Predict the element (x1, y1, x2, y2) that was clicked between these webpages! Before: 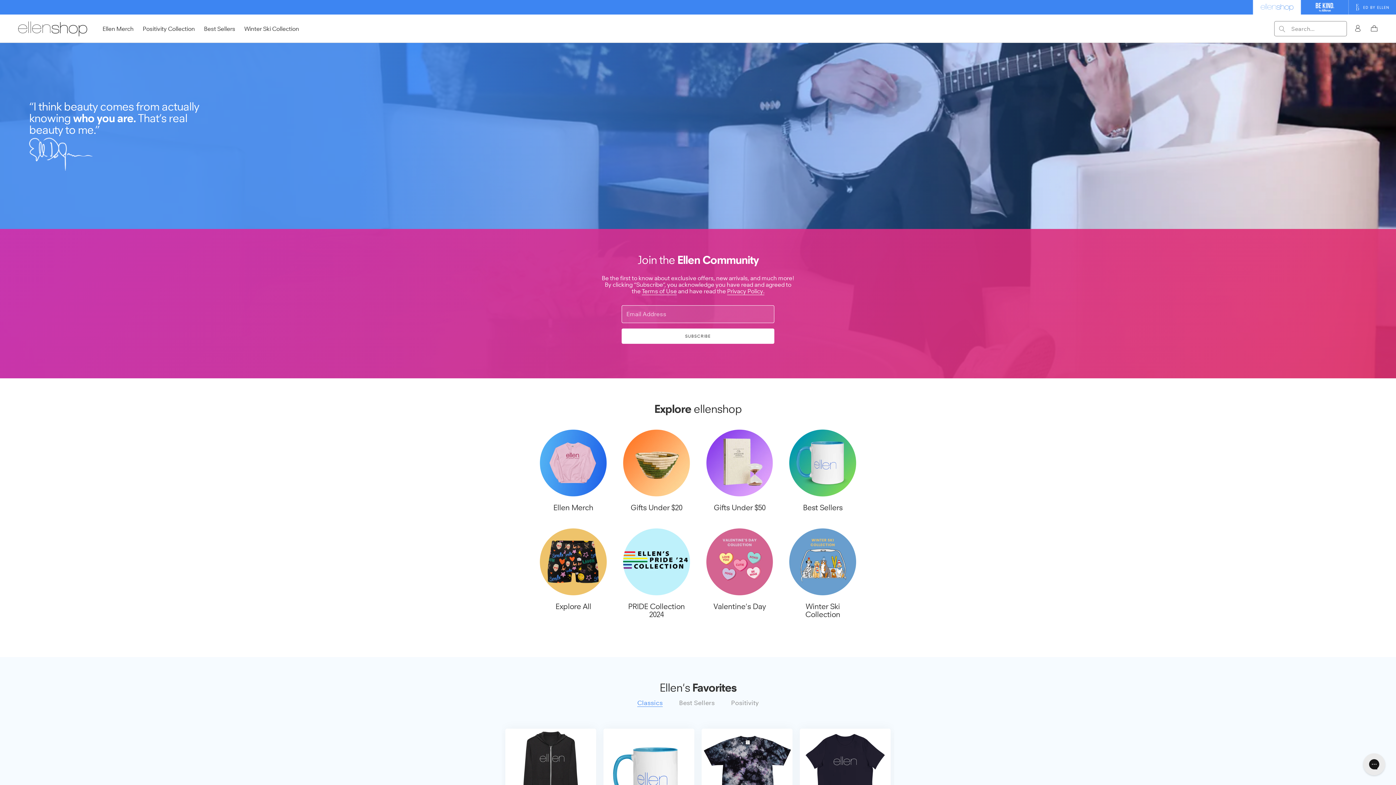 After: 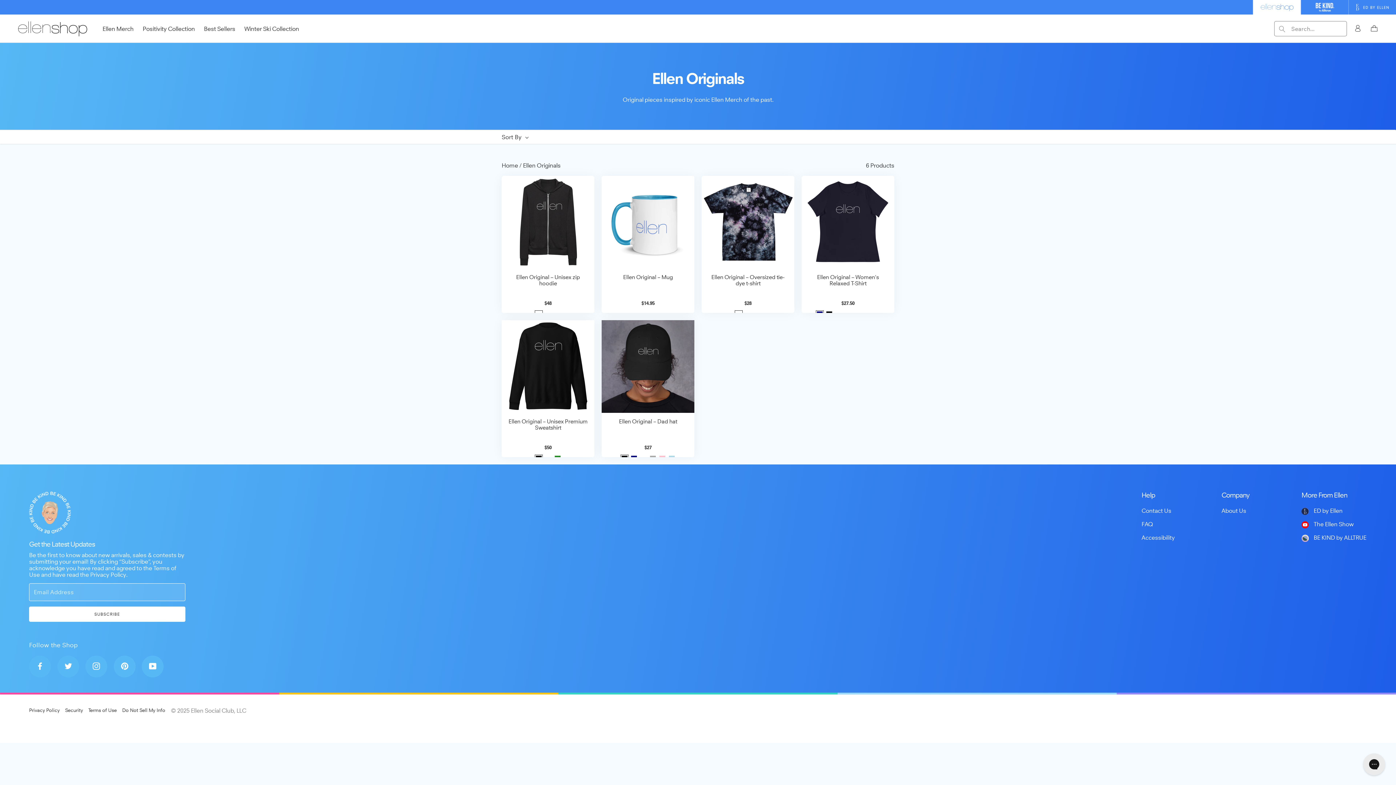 Action: bbox: (540, 429, 606, 512)